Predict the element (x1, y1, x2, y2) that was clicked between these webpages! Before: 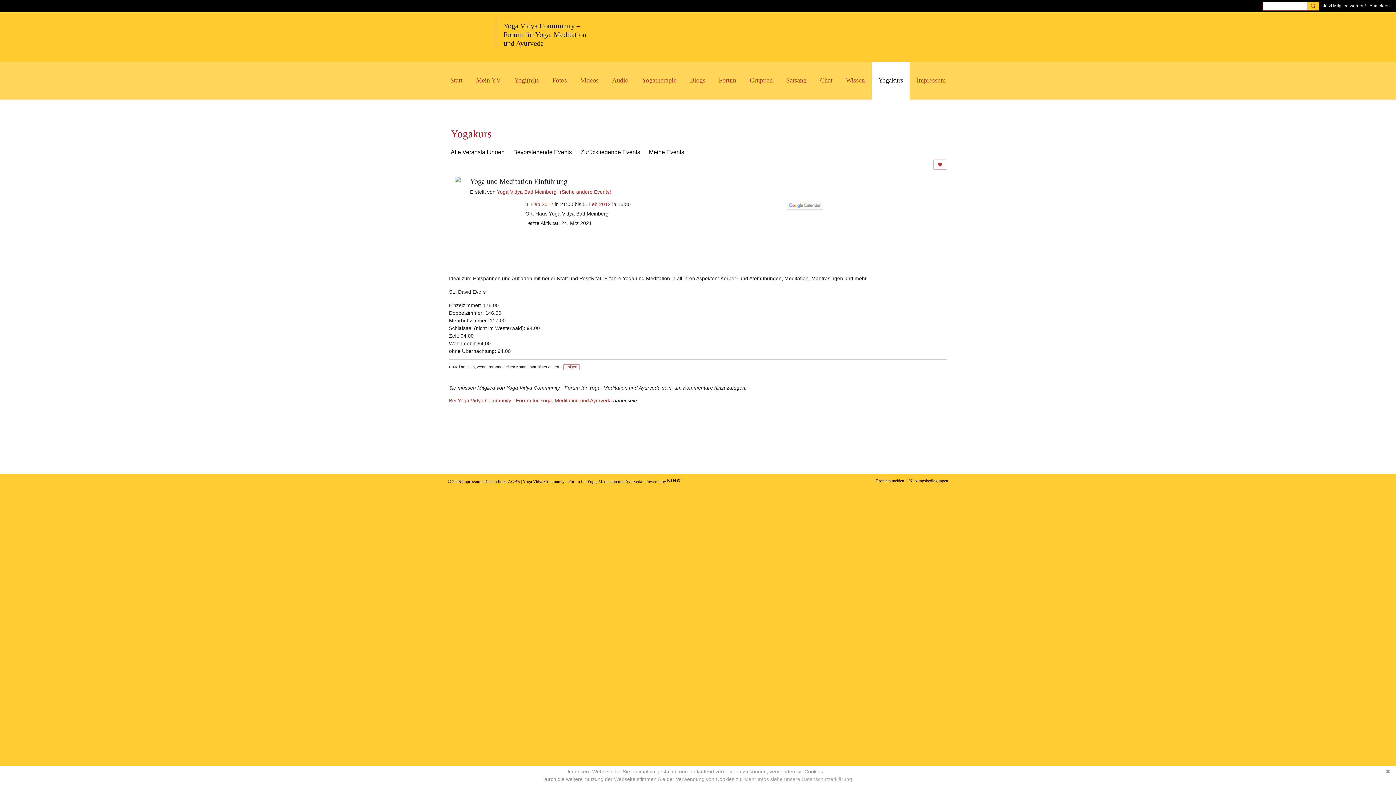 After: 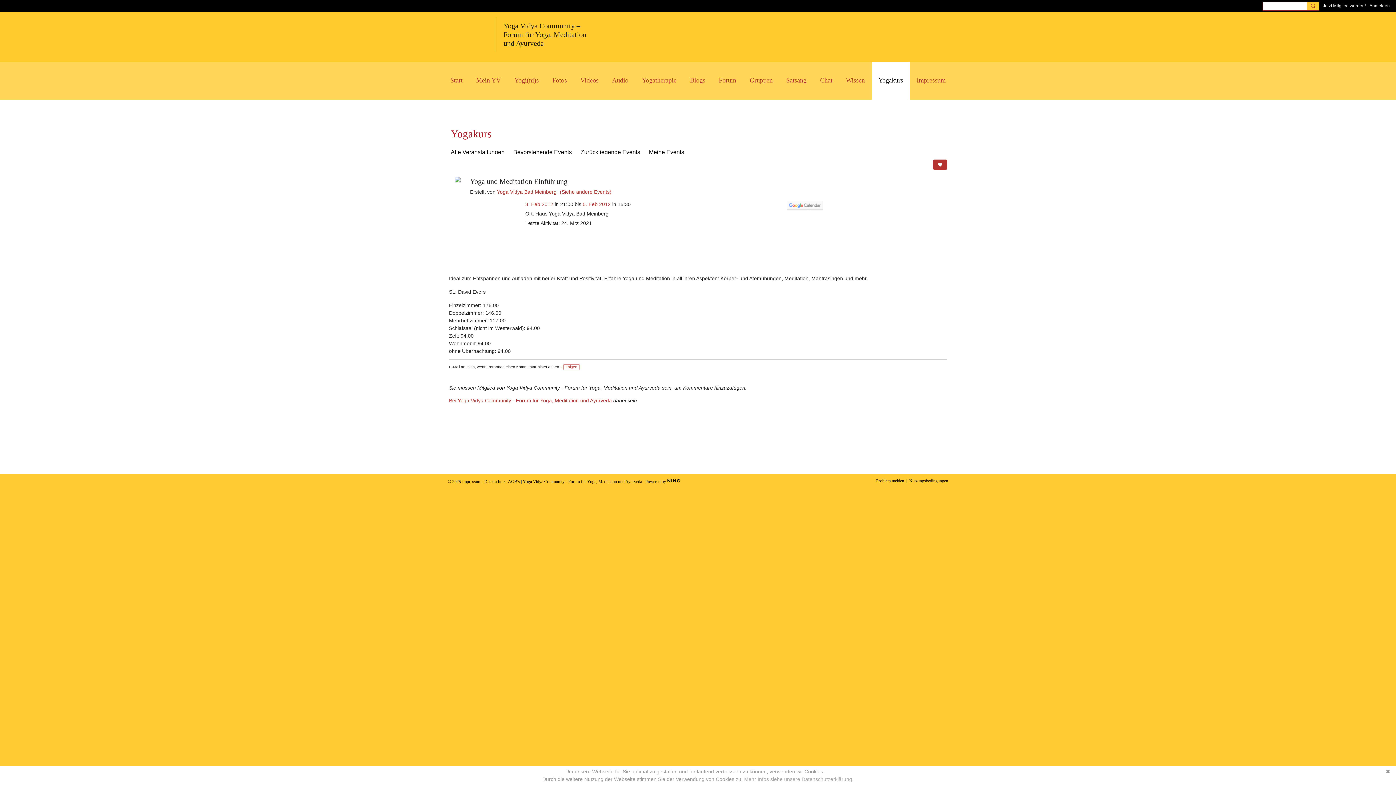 Action: bbox: (933, 159, 947, 169)